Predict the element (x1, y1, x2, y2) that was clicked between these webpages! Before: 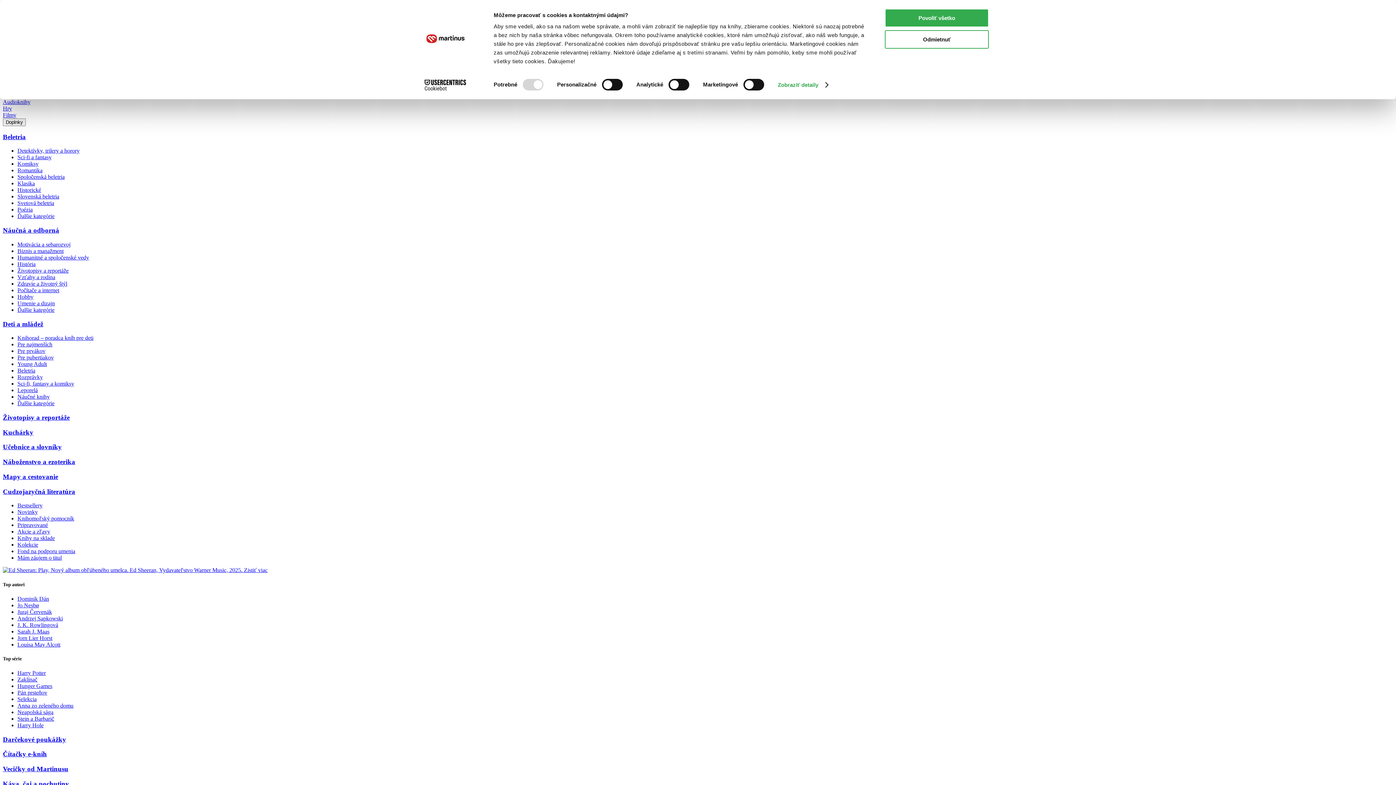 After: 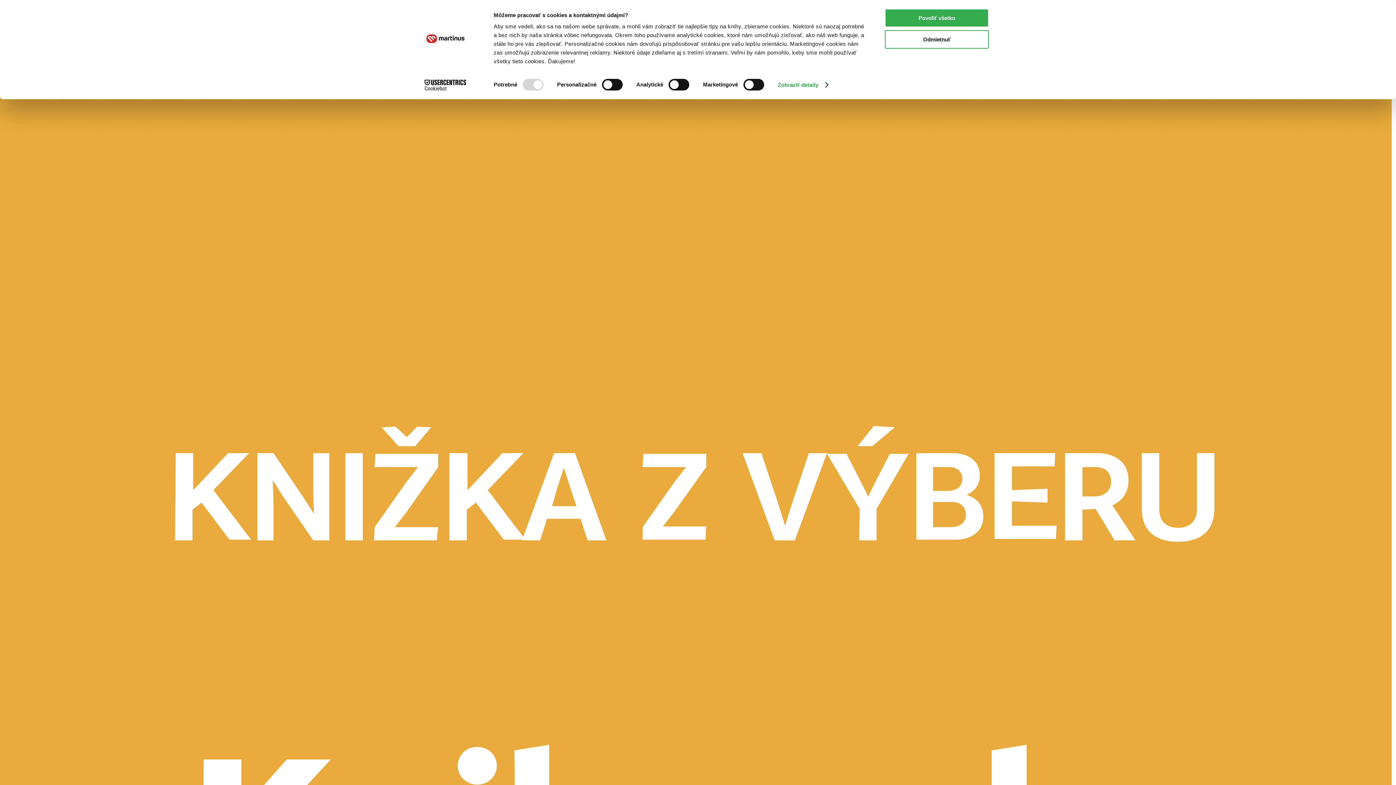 Action: bbox: (17, 300, 54, 306) label: Umenie a dizajn